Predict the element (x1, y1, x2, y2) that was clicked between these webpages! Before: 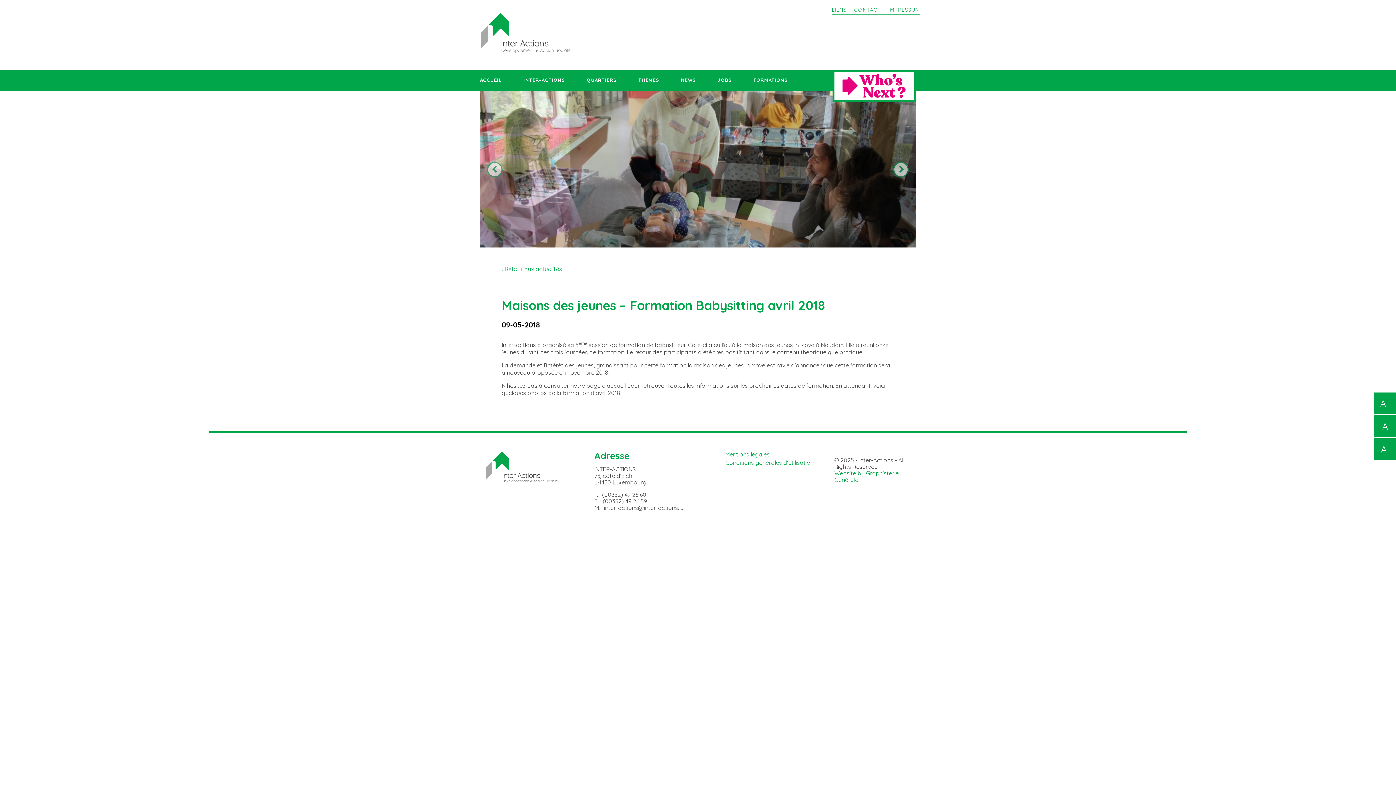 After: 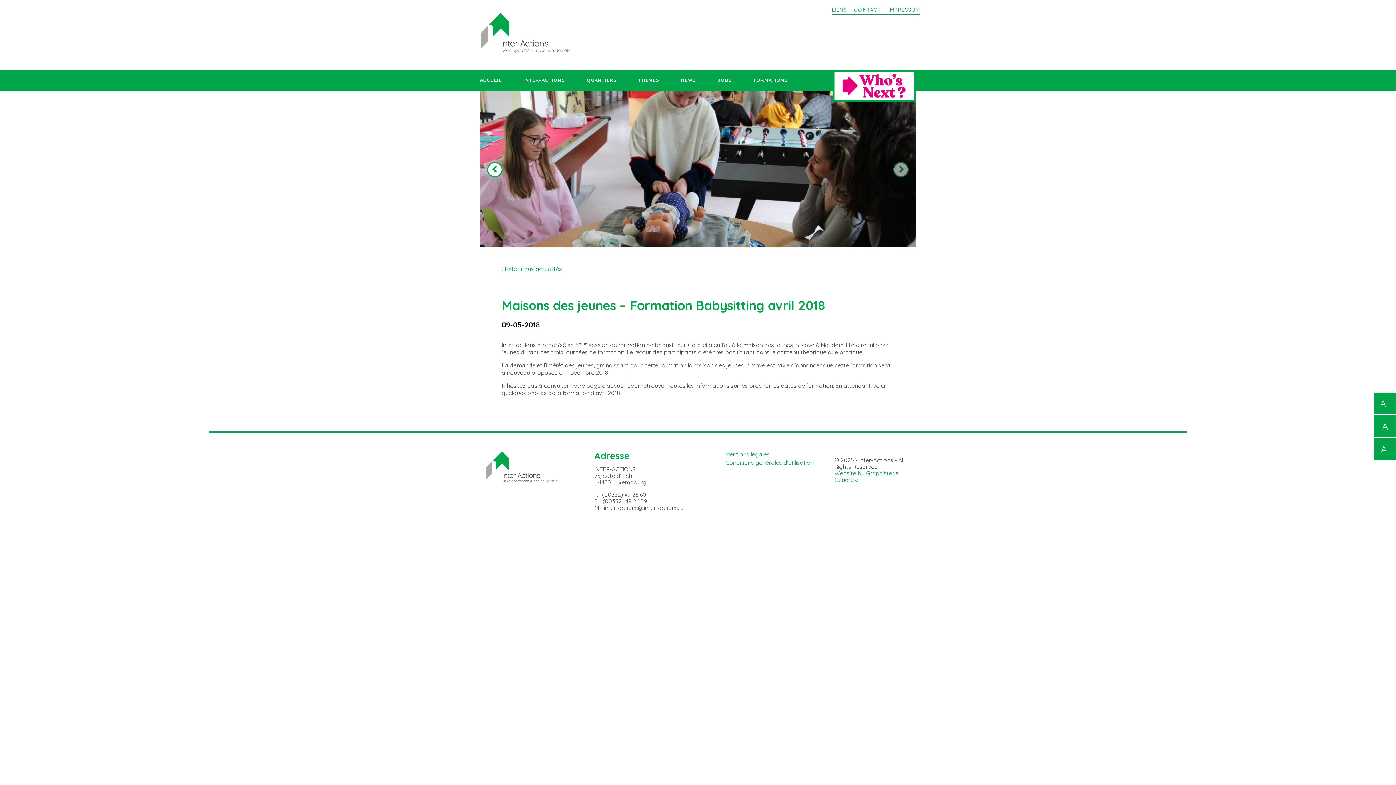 Action: bbox: (487, 162, 502, 177)